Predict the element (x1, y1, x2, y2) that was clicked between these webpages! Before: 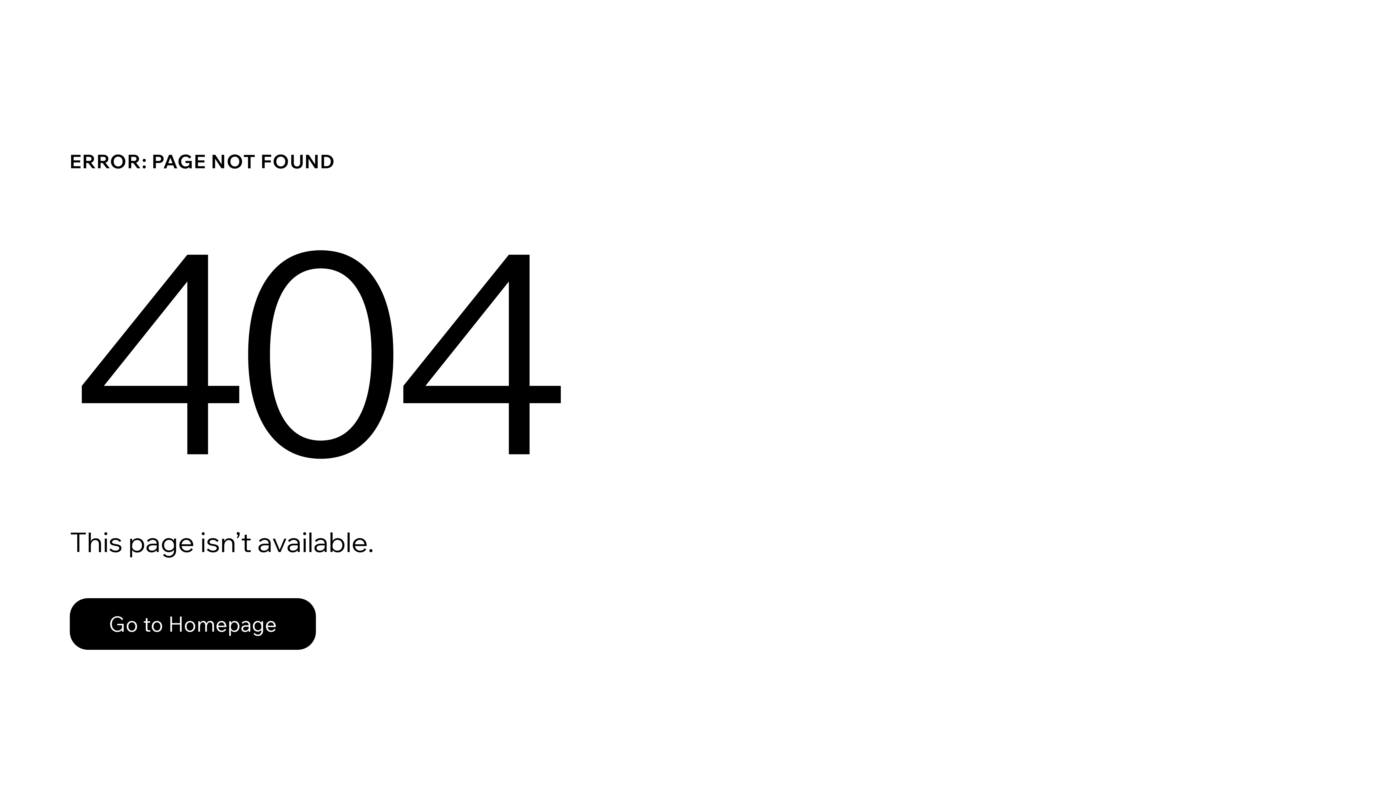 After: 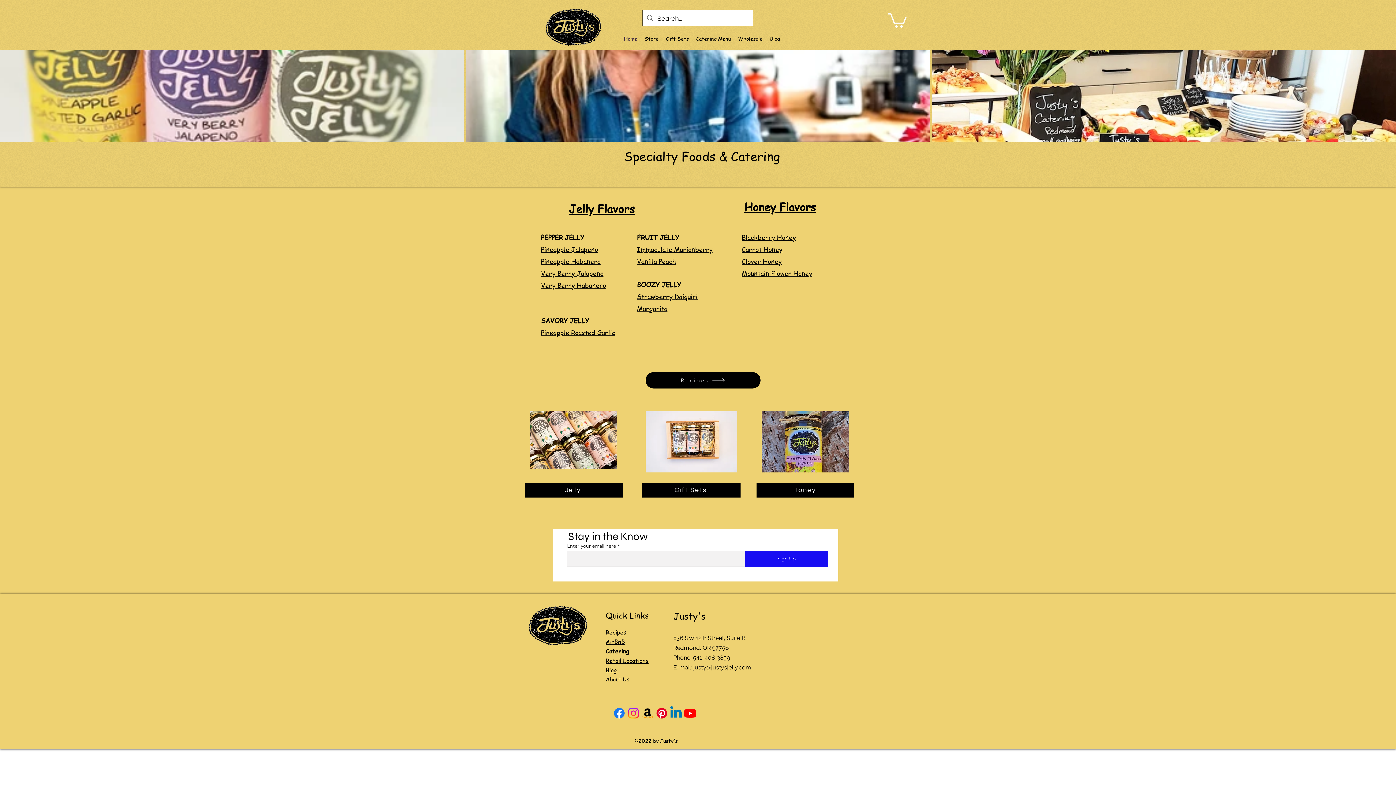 Action: bbox: (69, 582, 768, 659) label: Go to Homepage